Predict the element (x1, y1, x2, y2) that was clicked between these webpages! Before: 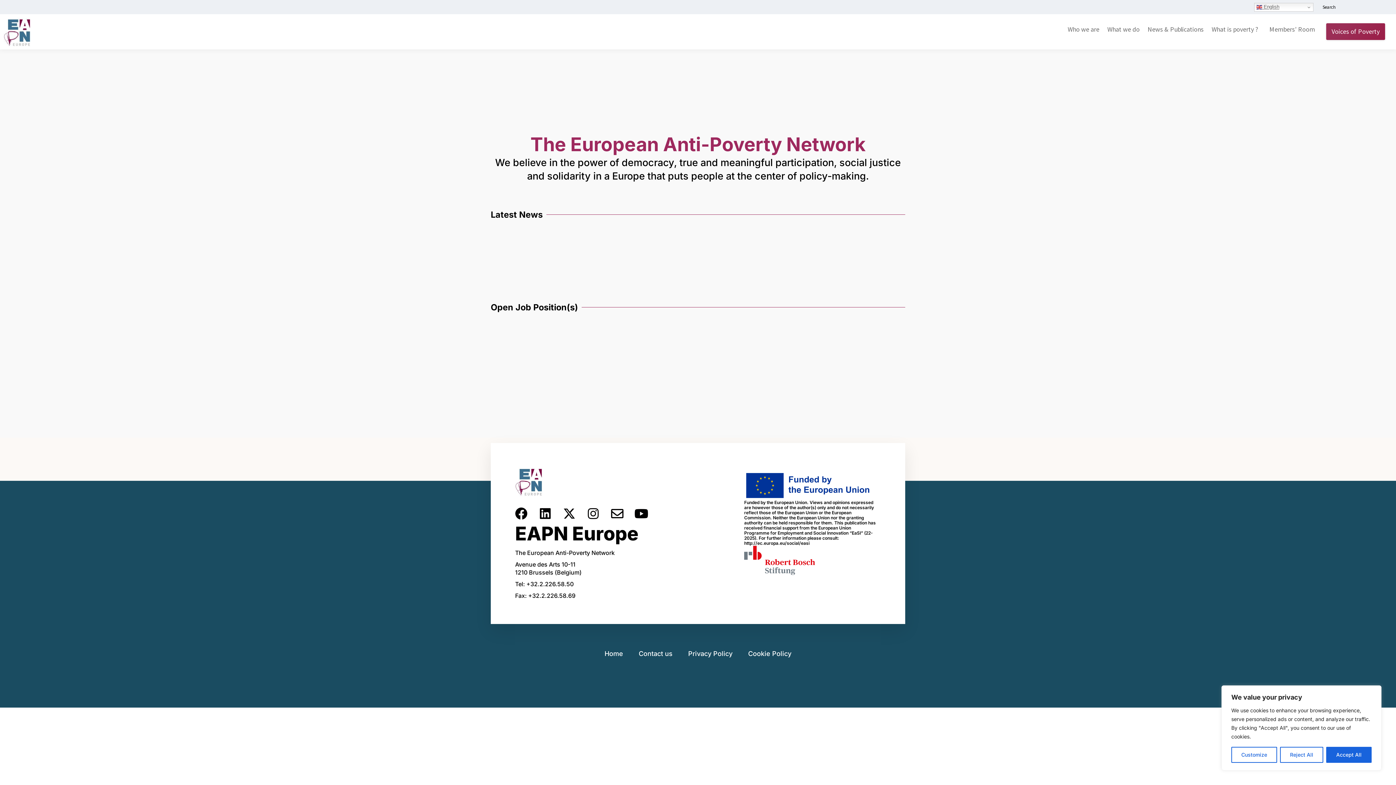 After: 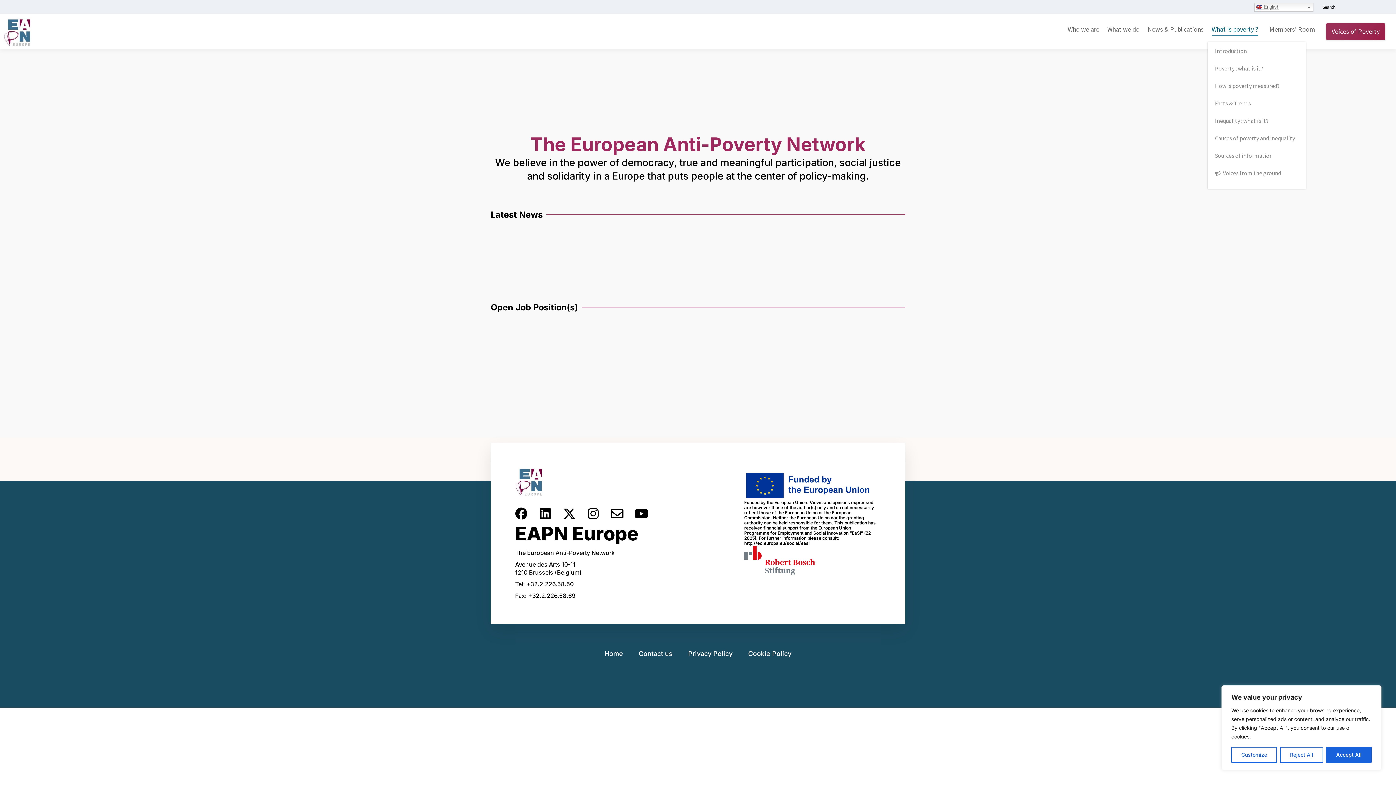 Action: bbox: (1210, 19, 1259, 37) label: What is poverty ?